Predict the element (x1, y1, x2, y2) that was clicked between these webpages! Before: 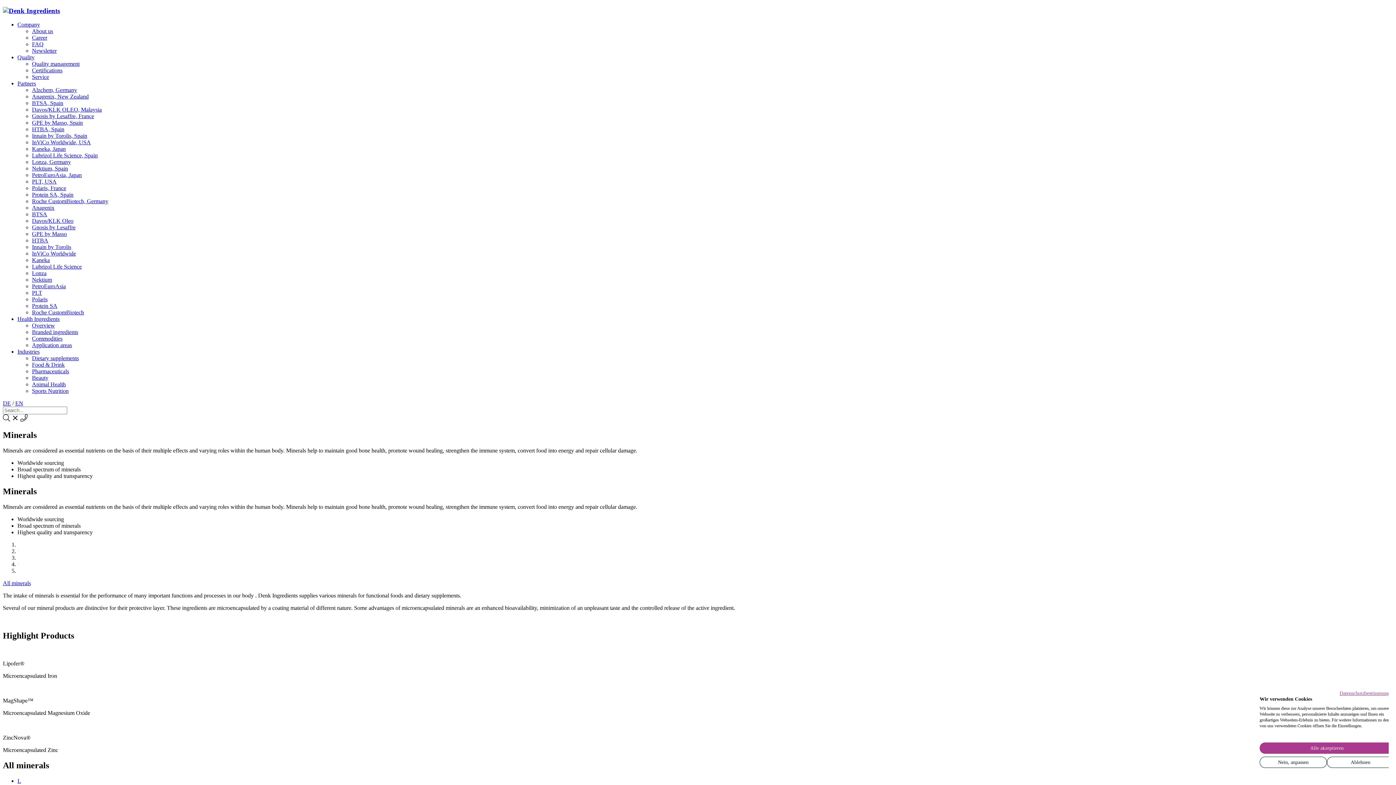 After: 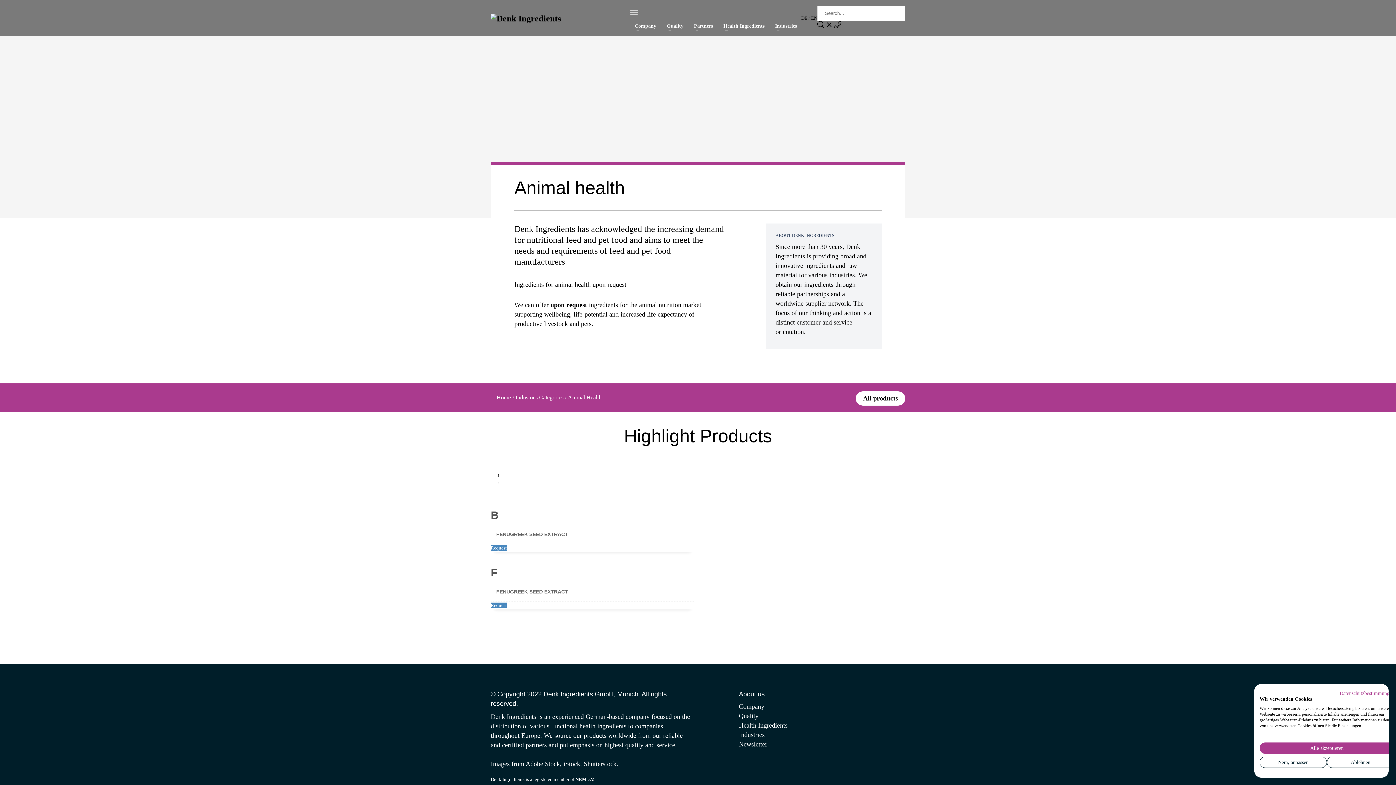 Action: label: Animal Health bbox: (32, 381, 65, 387)